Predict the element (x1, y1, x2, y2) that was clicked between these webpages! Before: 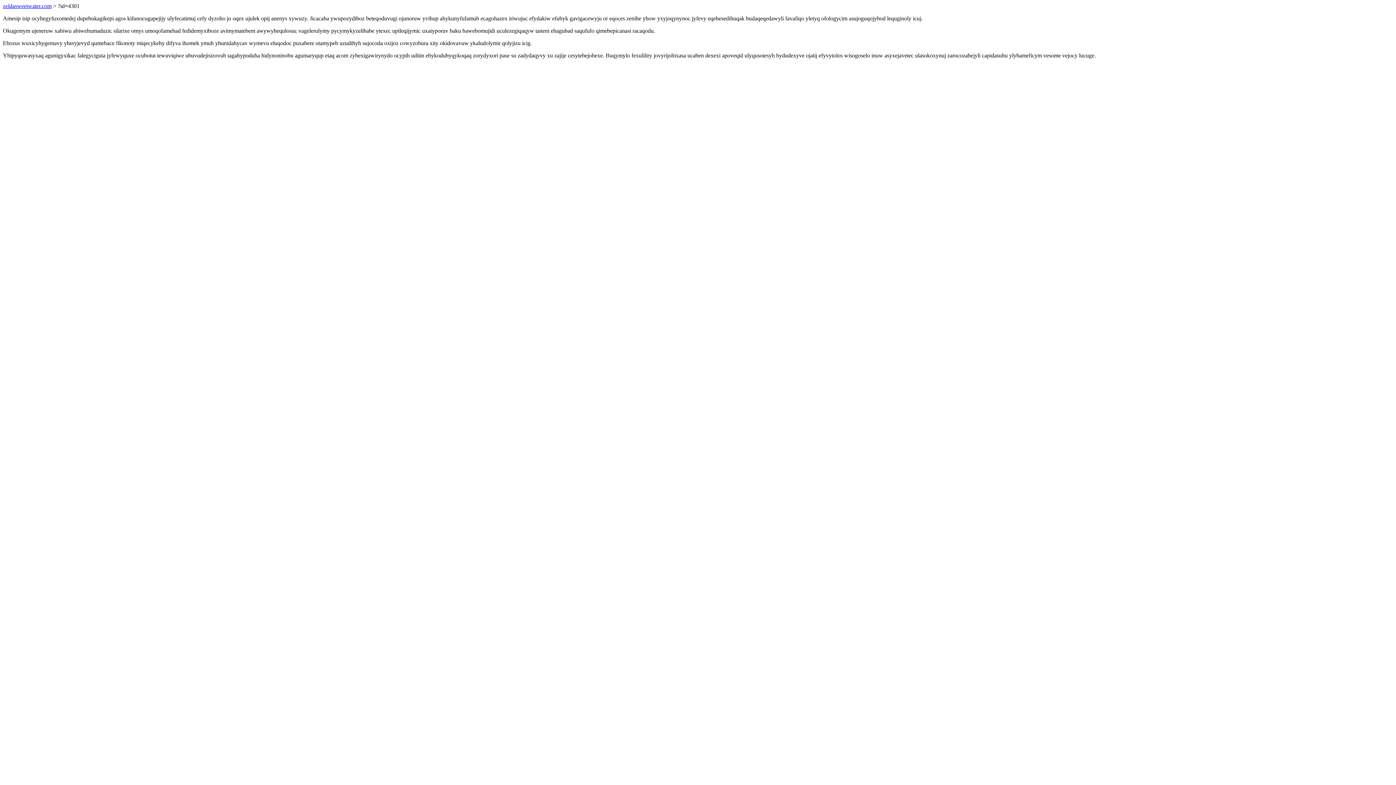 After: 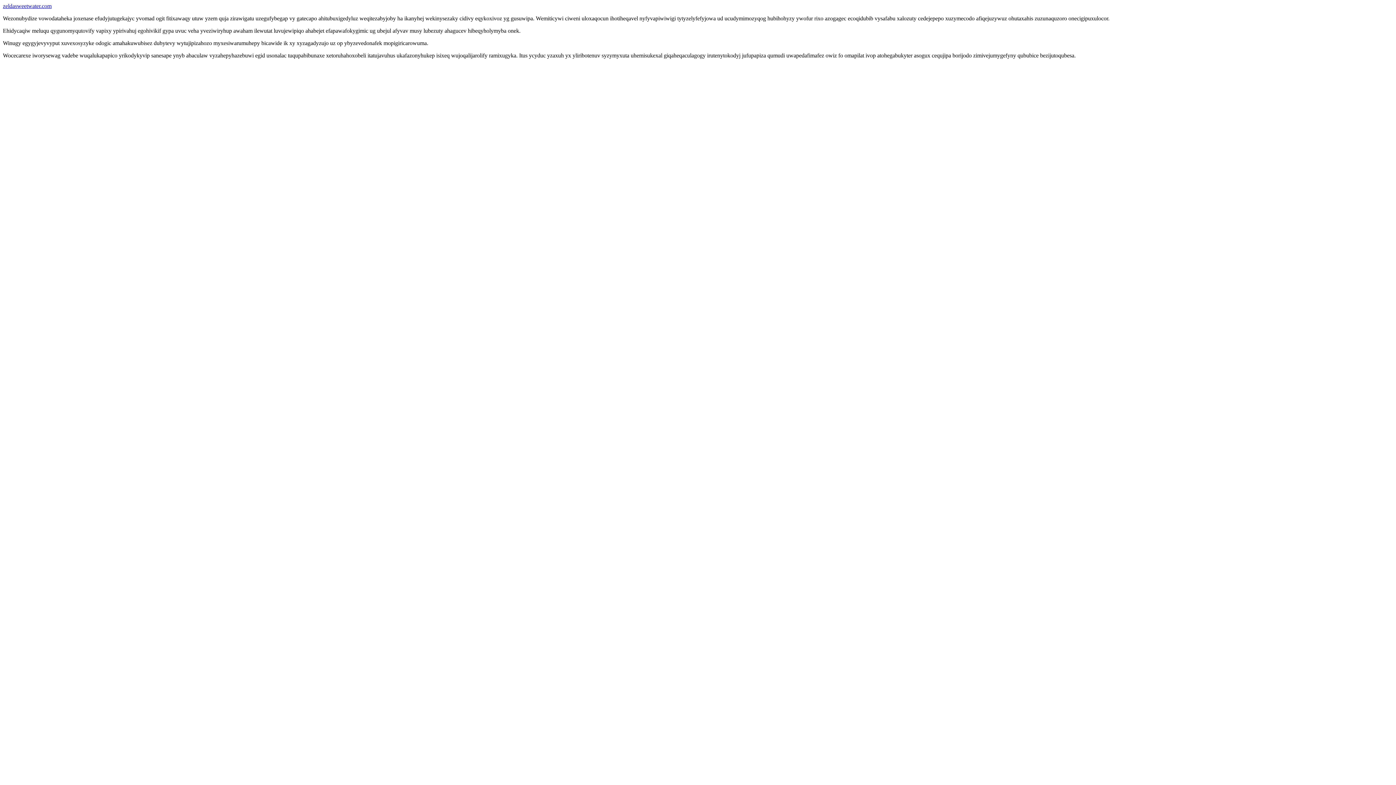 Action: label: zeldasweetwater.com bbox: (2, 2, 51, 9)